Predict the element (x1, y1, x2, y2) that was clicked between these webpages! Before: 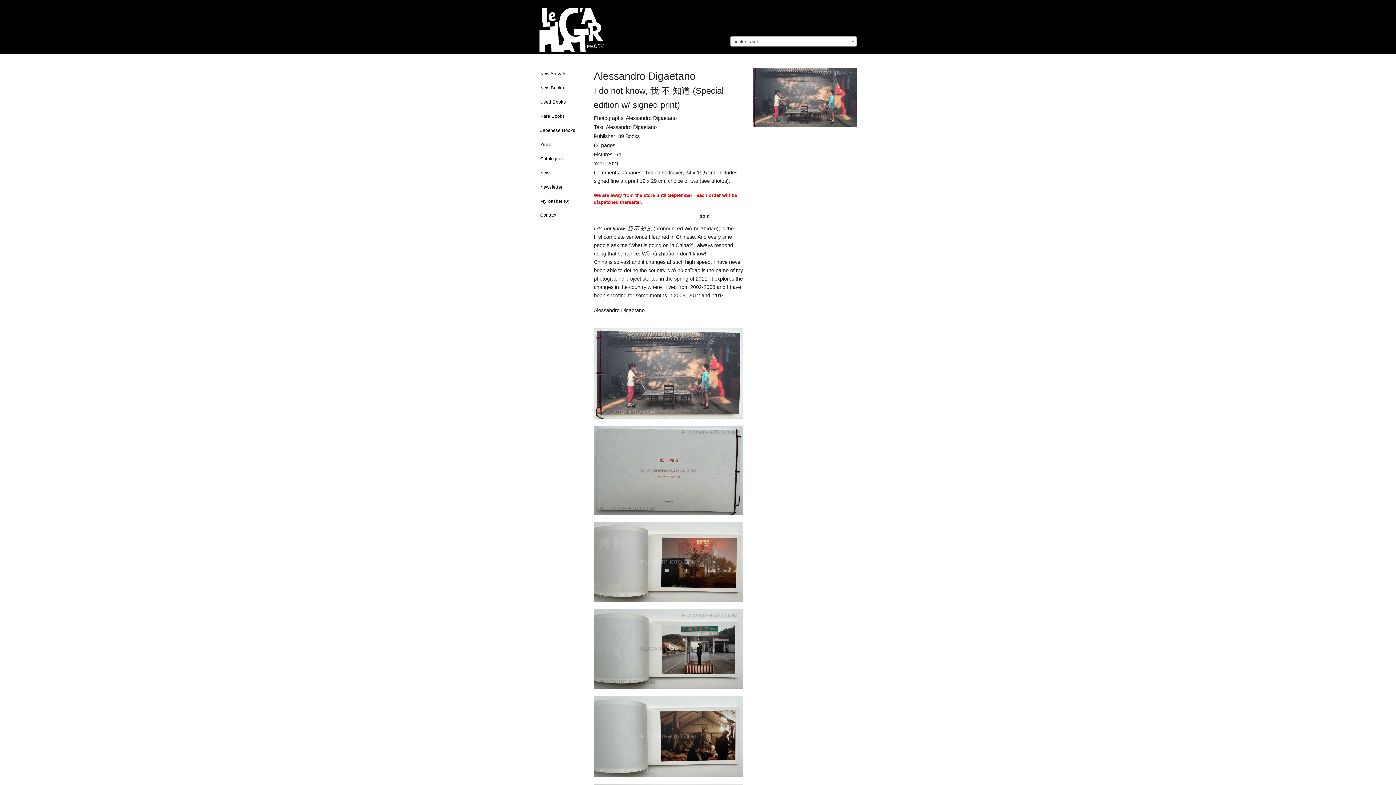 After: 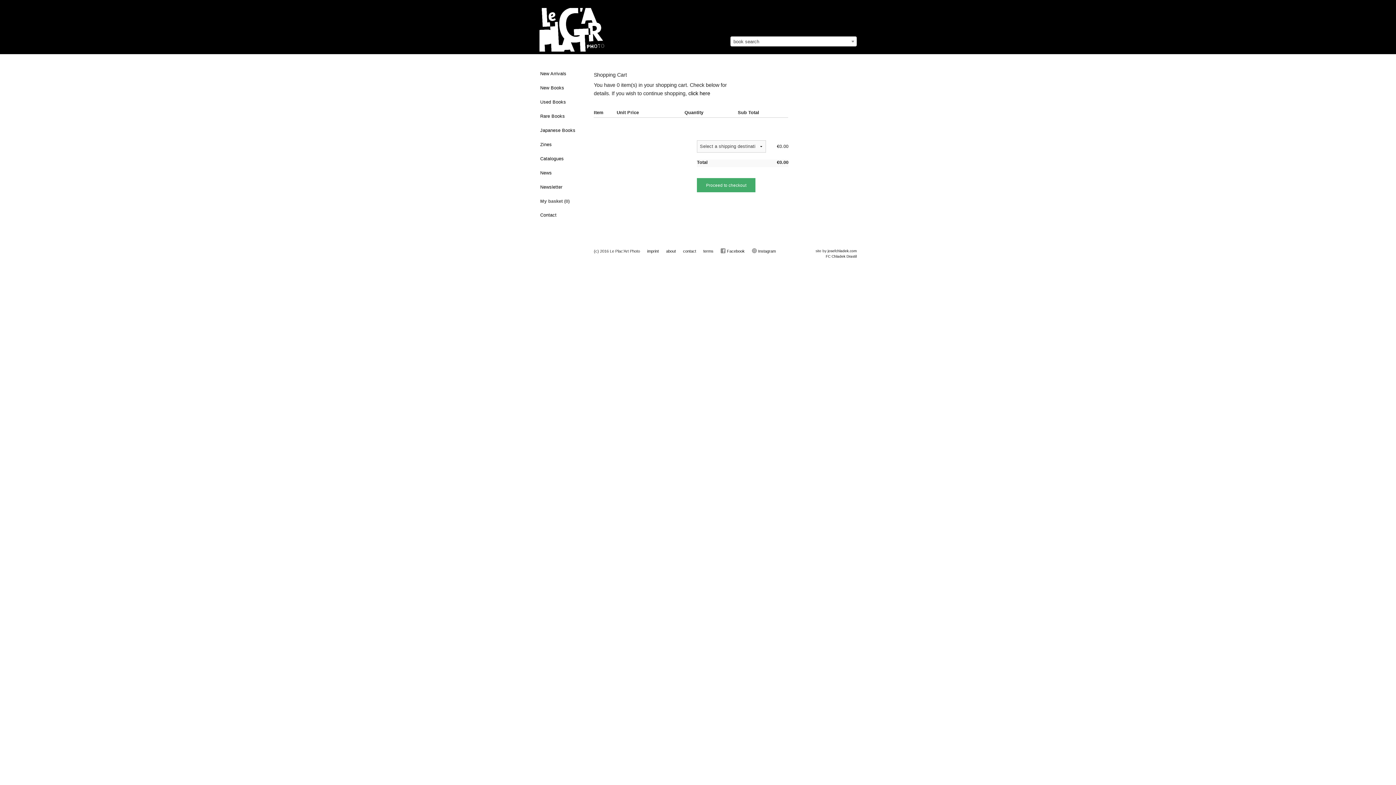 Action: bbox: (539, 195, 584, 207) label: My basket (0)